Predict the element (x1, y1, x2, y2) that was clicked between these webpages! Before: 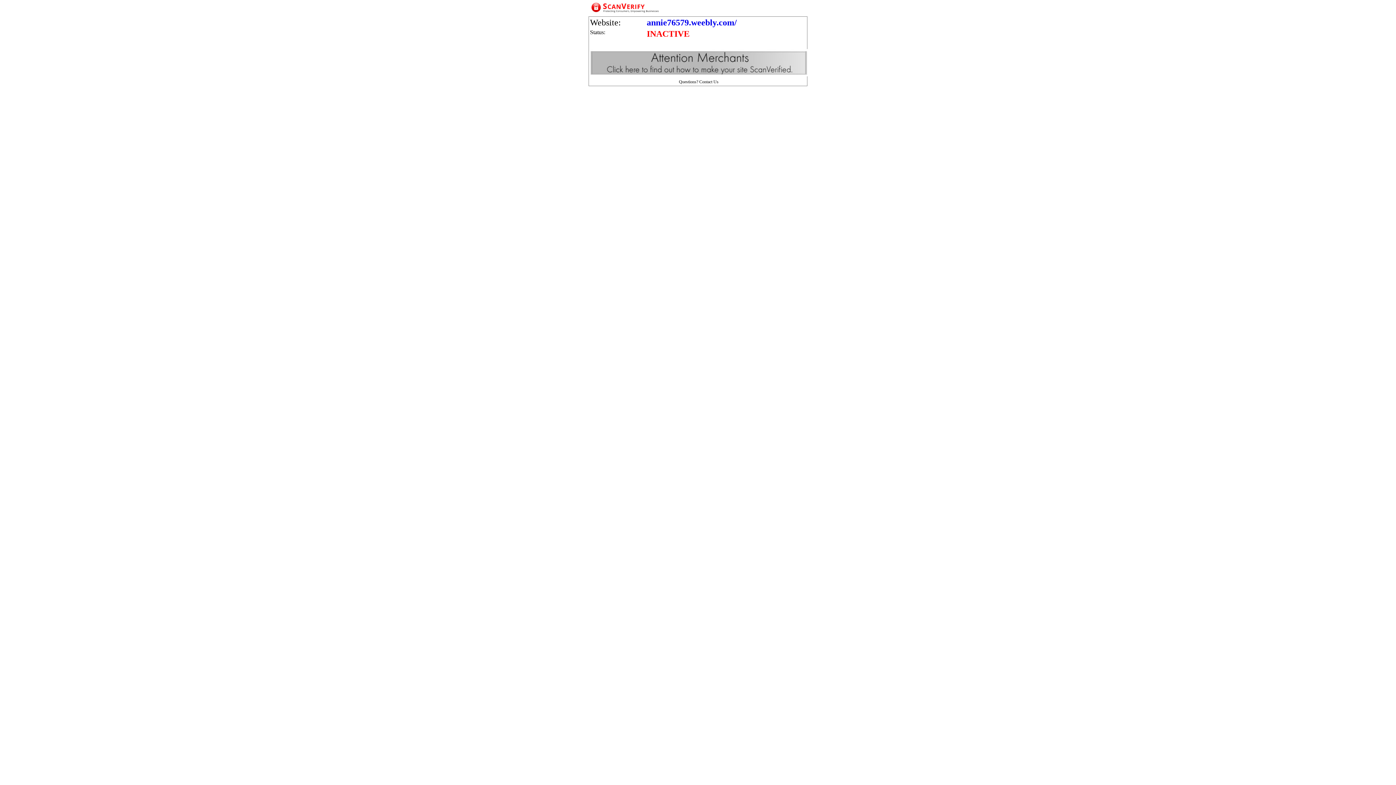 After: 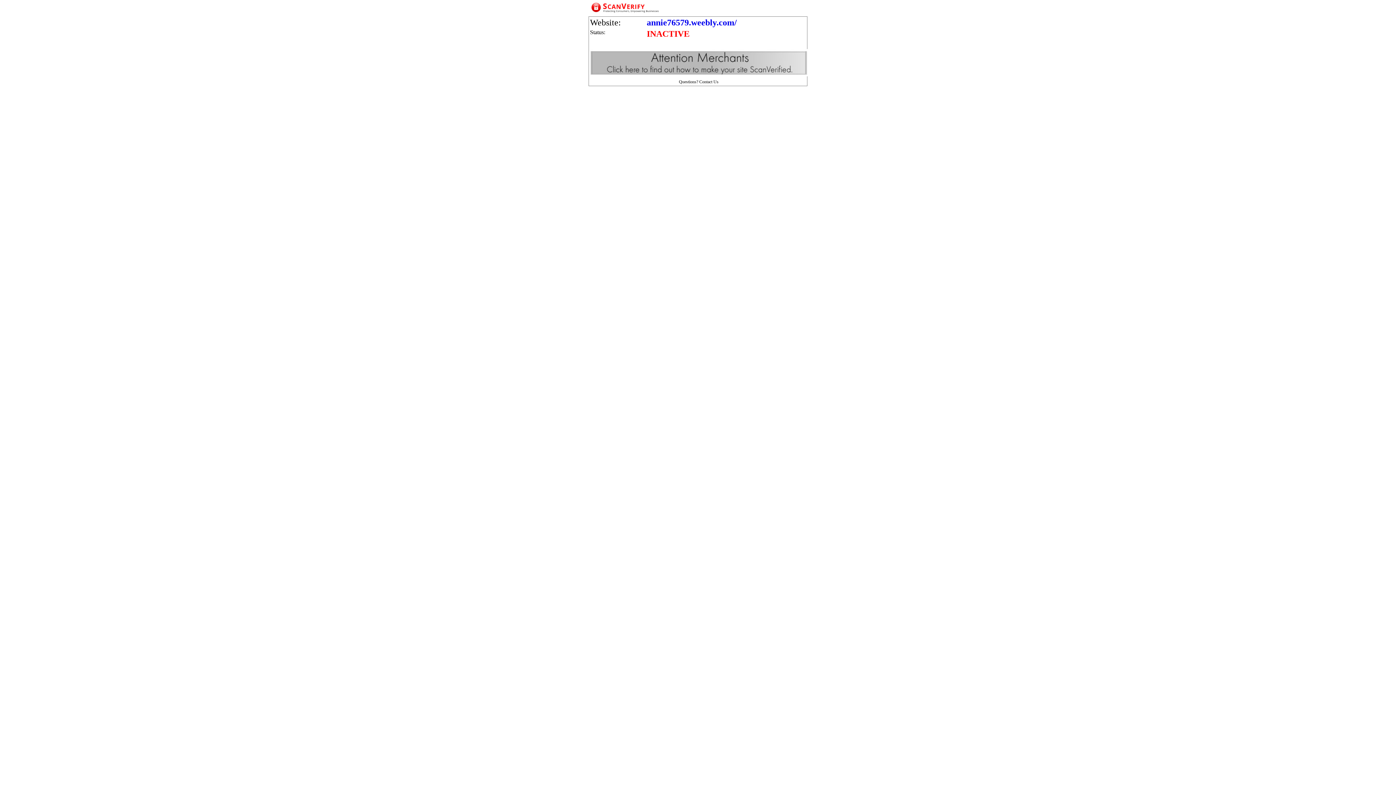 Action: bbox: (646, 17, 737, 27) label: annie76579.weebly.com/